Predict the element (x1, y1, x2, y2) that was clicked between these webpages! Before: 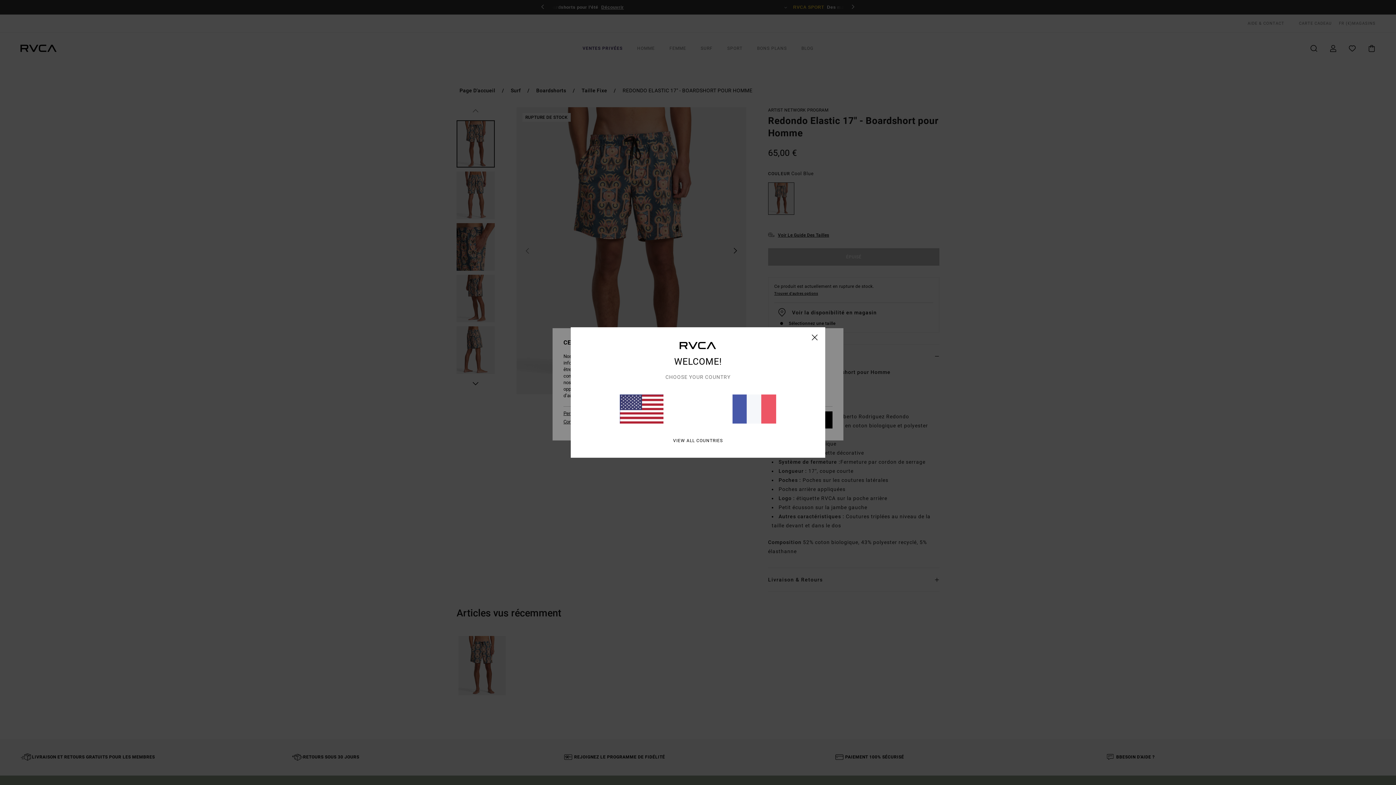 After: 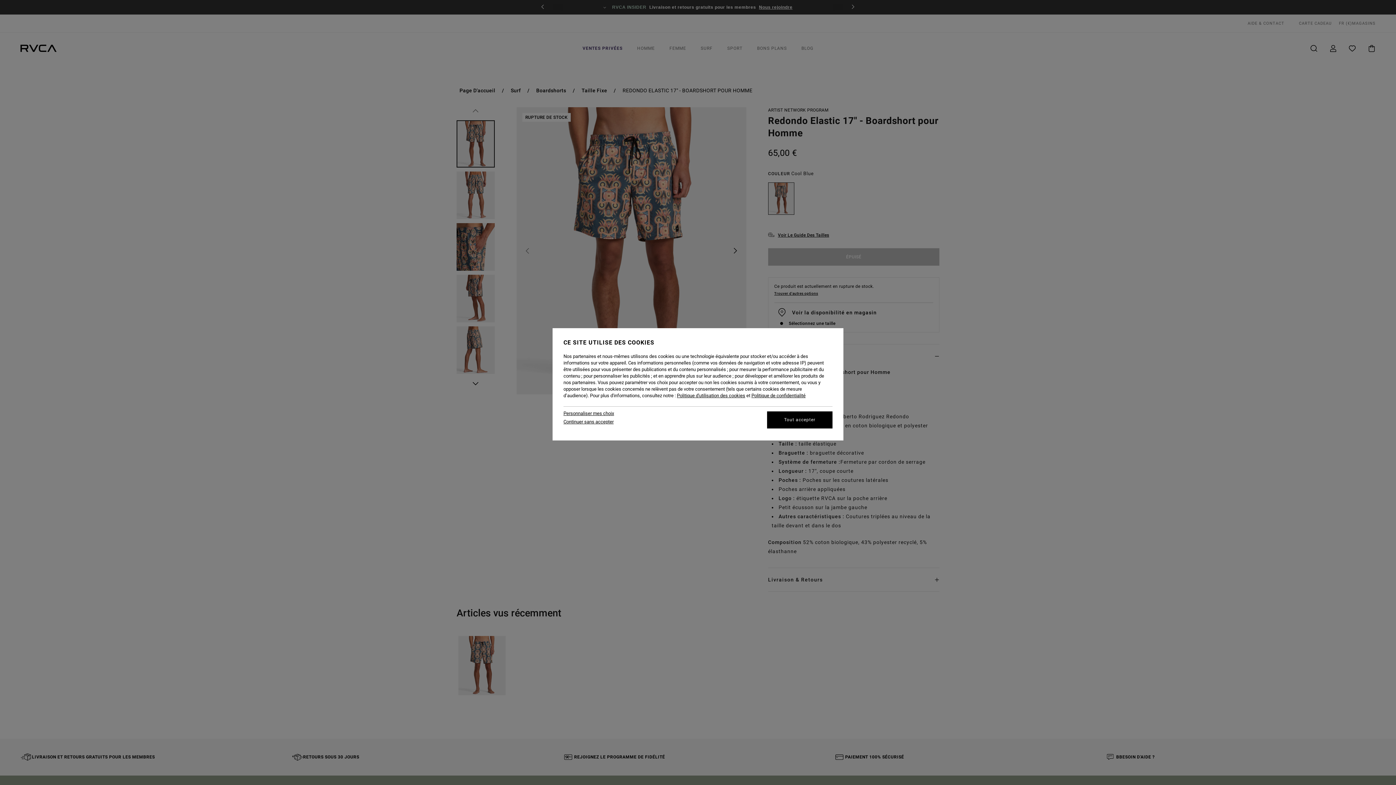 Action: bbox: (732, 394, 776, 423)